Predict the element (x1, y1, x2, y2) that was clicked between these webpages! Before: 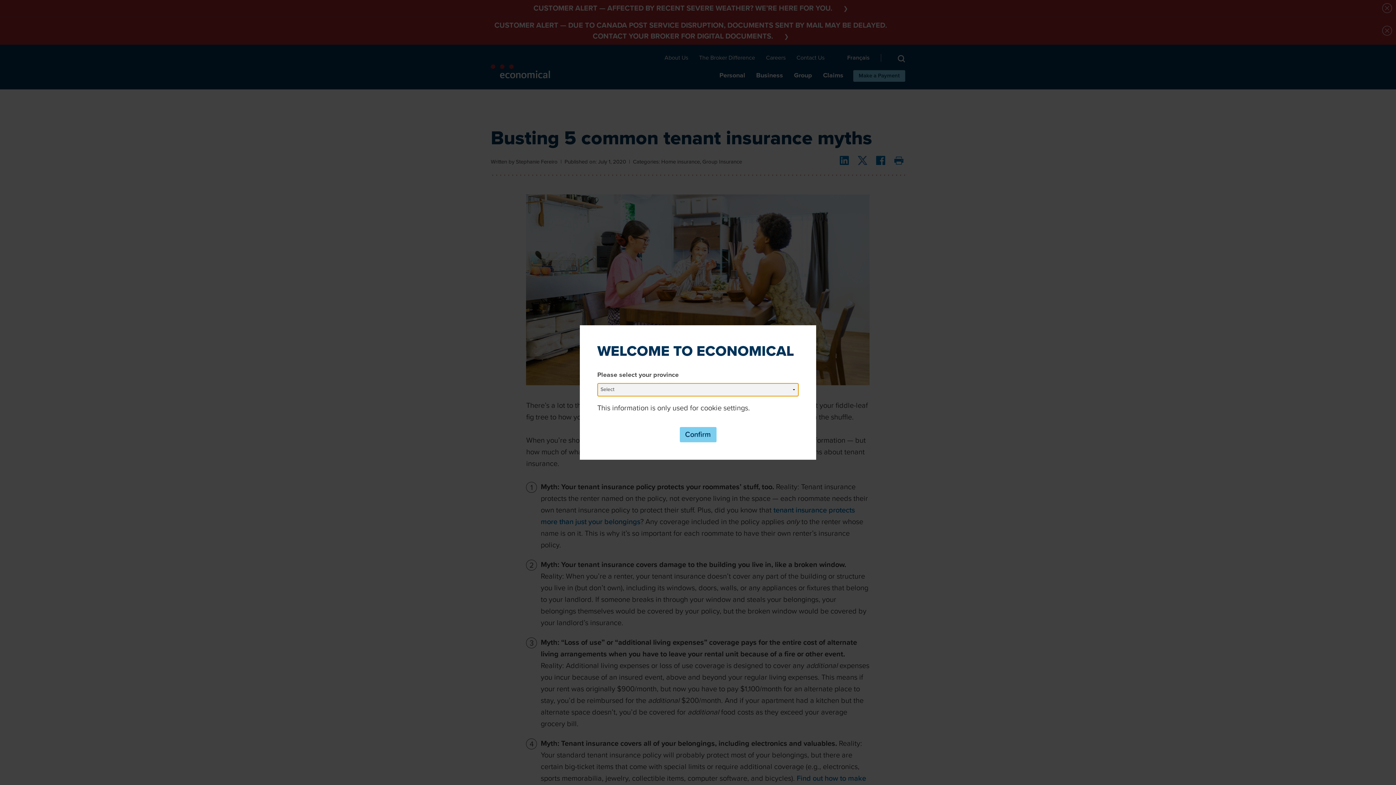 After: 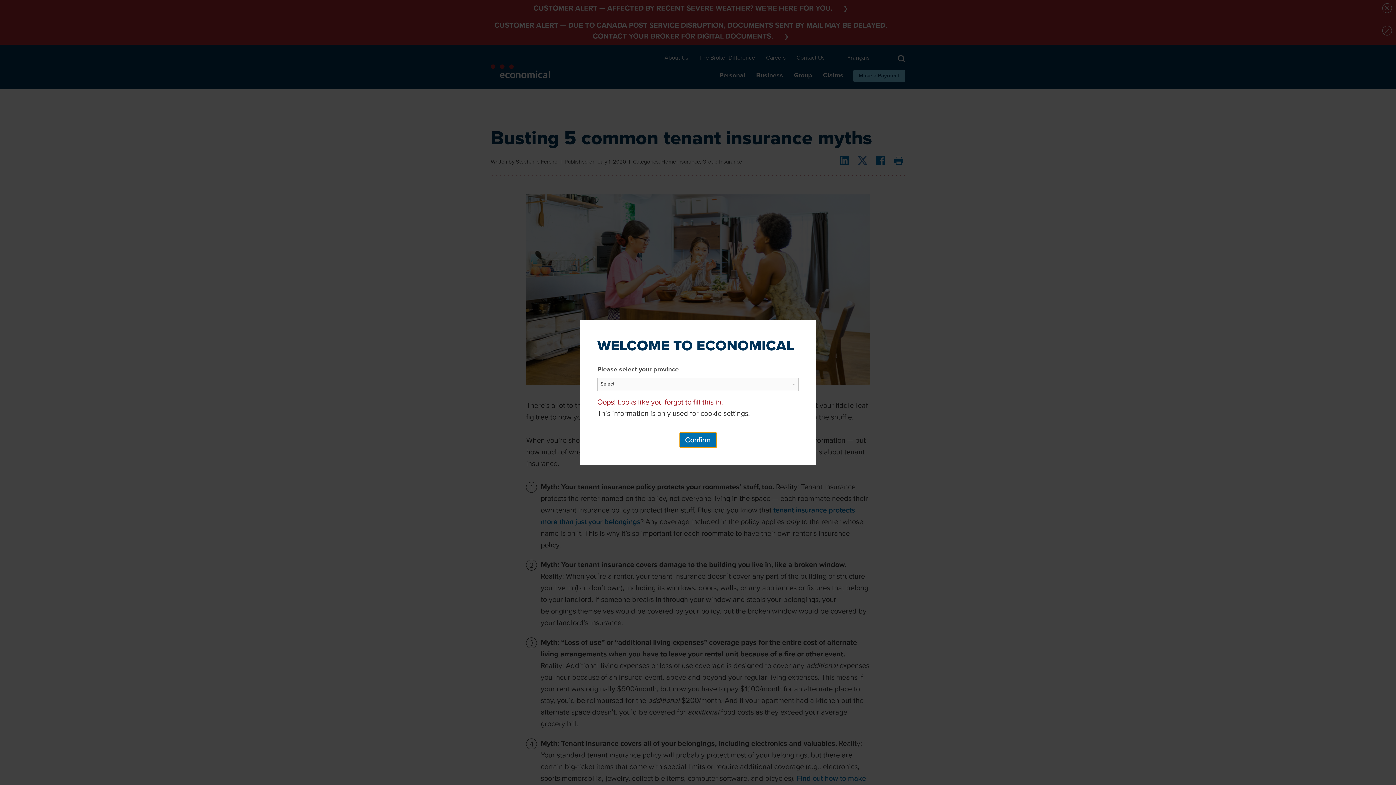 Action: label: Confirm bbox: (679, 427, 716, 442)